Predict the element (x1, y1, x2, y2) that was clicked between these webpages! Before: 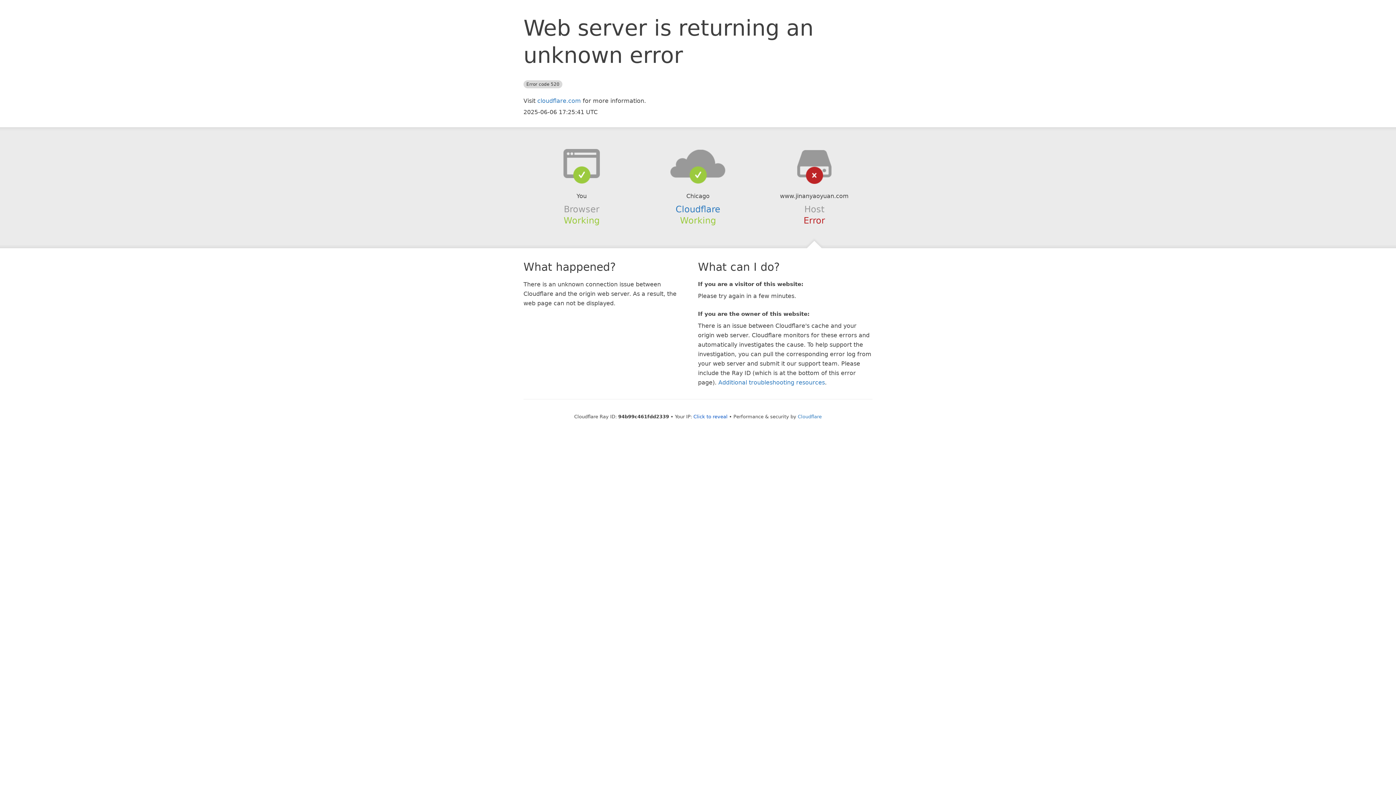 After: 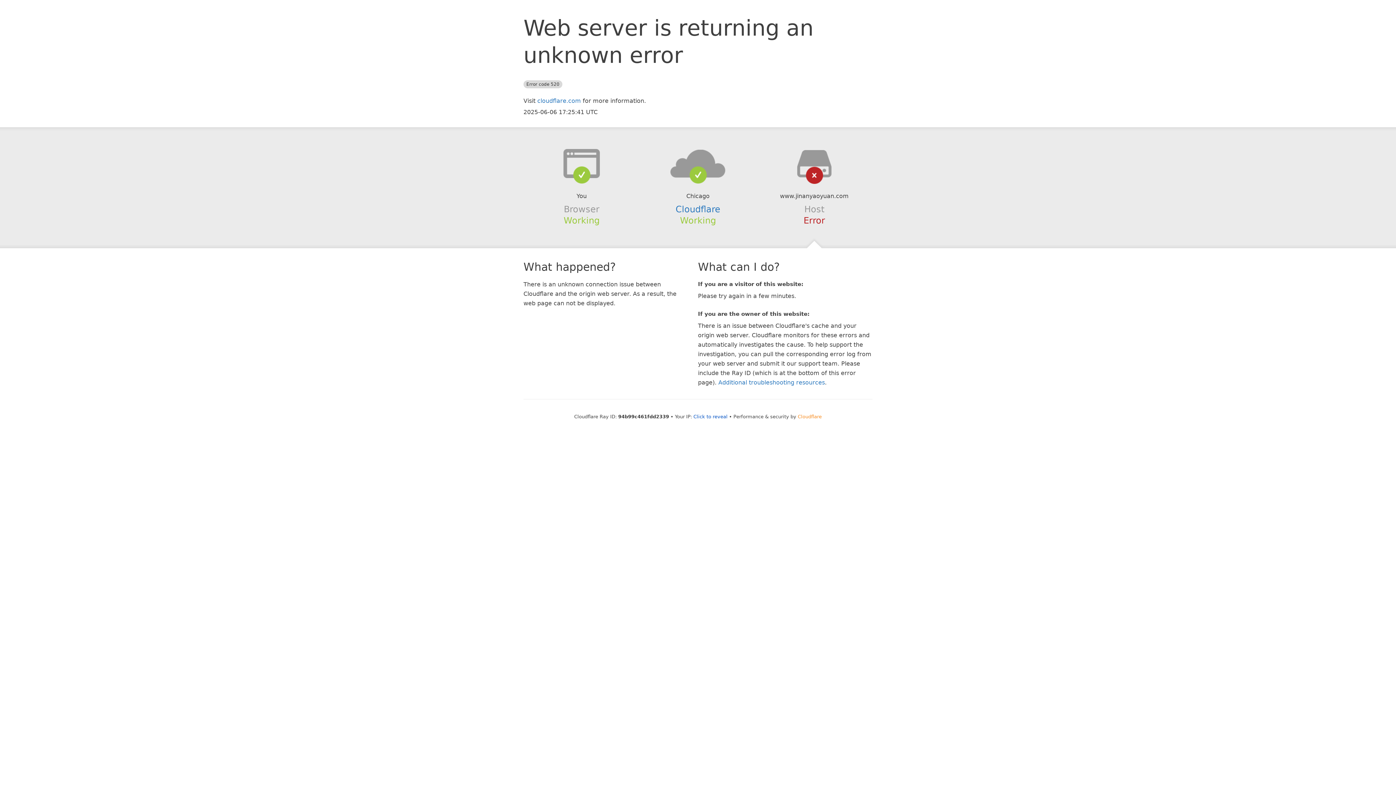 Action: label: Cloudflare bbox: (798, 414, 822, 419)